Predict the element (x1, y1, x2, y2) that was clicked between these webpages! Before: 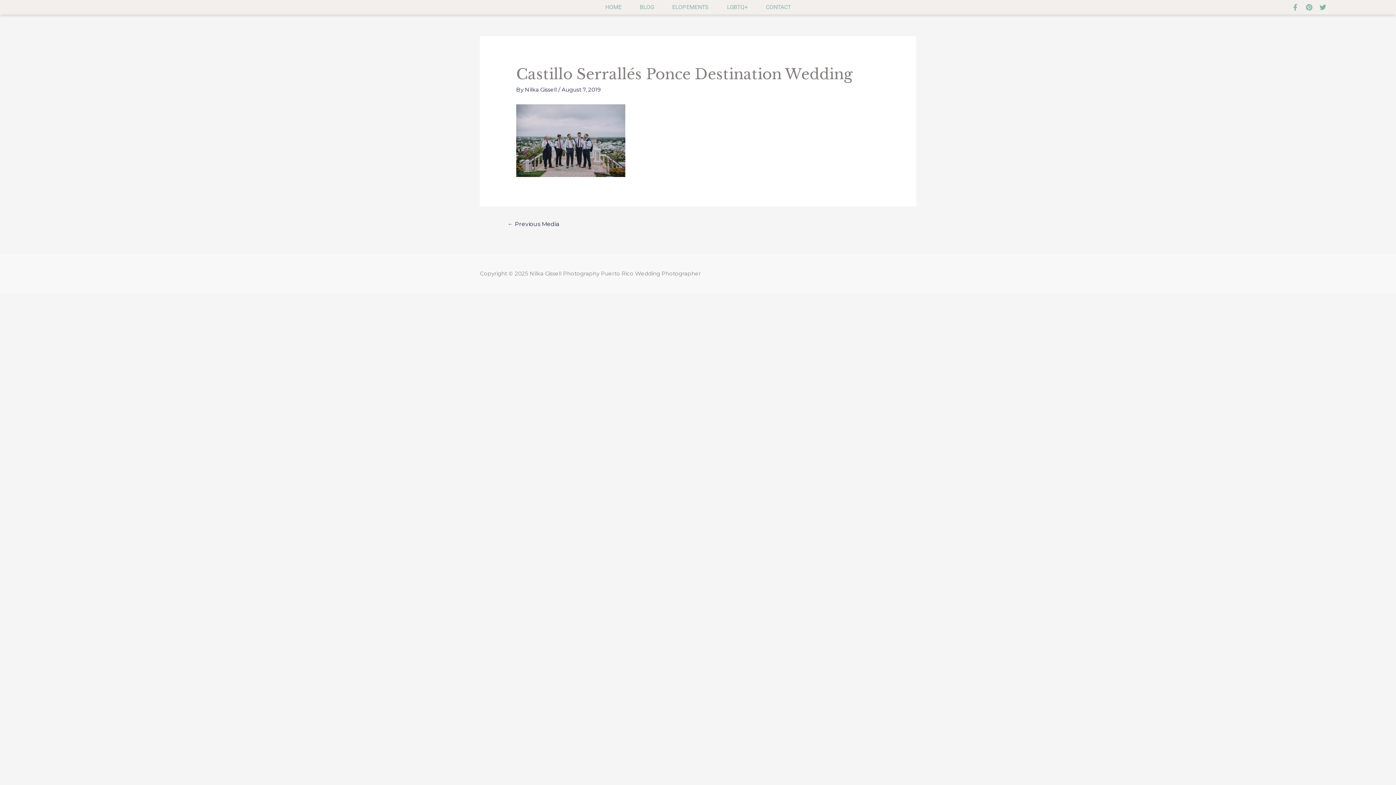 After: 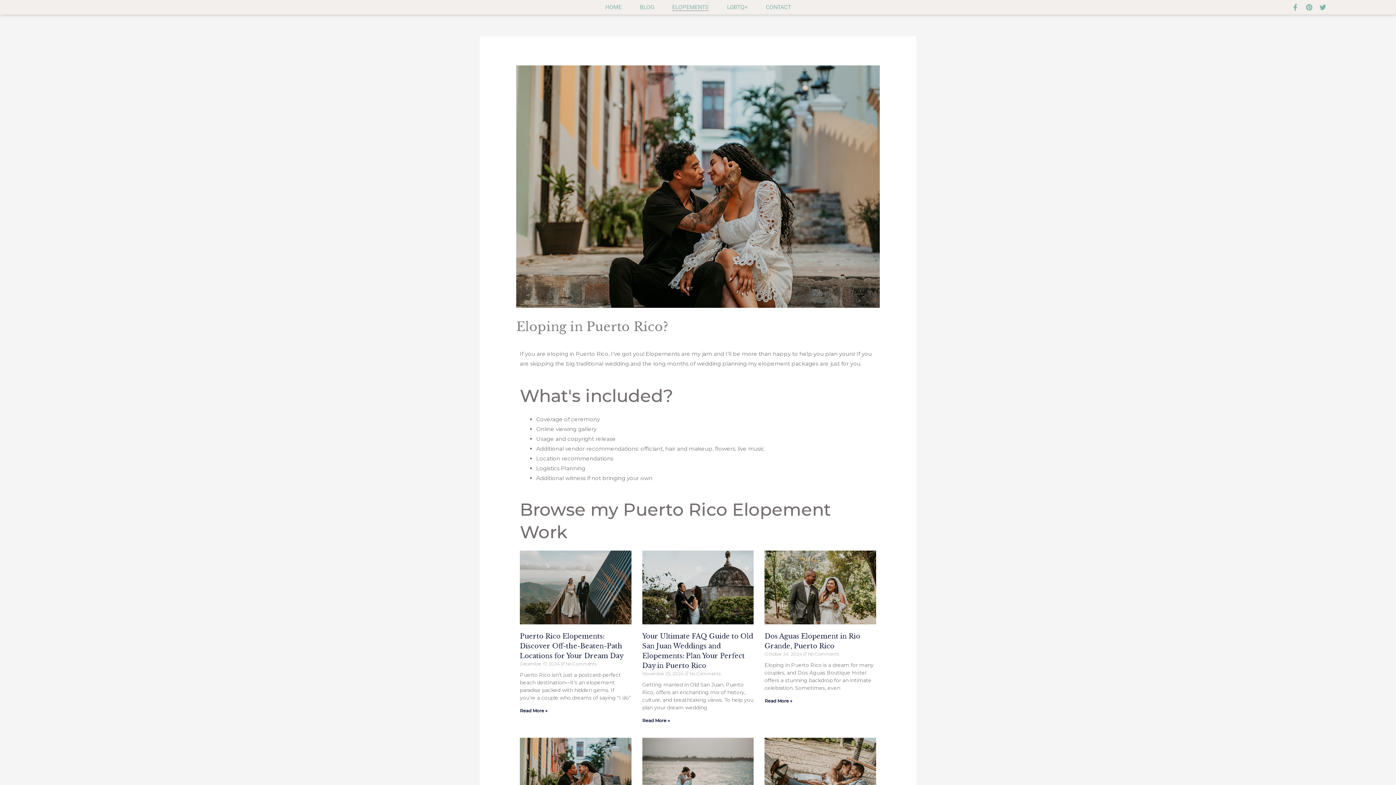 Action: label: ELOPEMENTS bbox: (672, 3, 708, 10)